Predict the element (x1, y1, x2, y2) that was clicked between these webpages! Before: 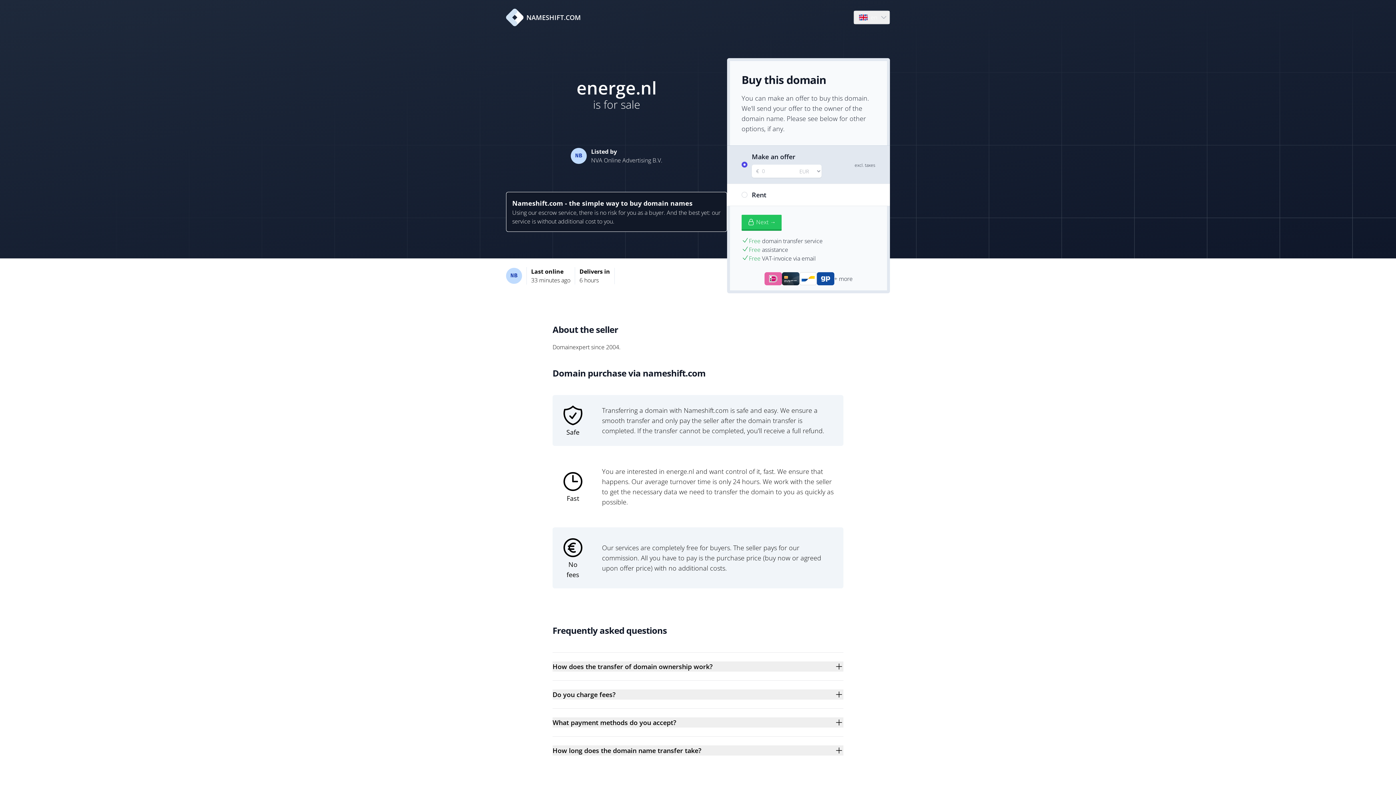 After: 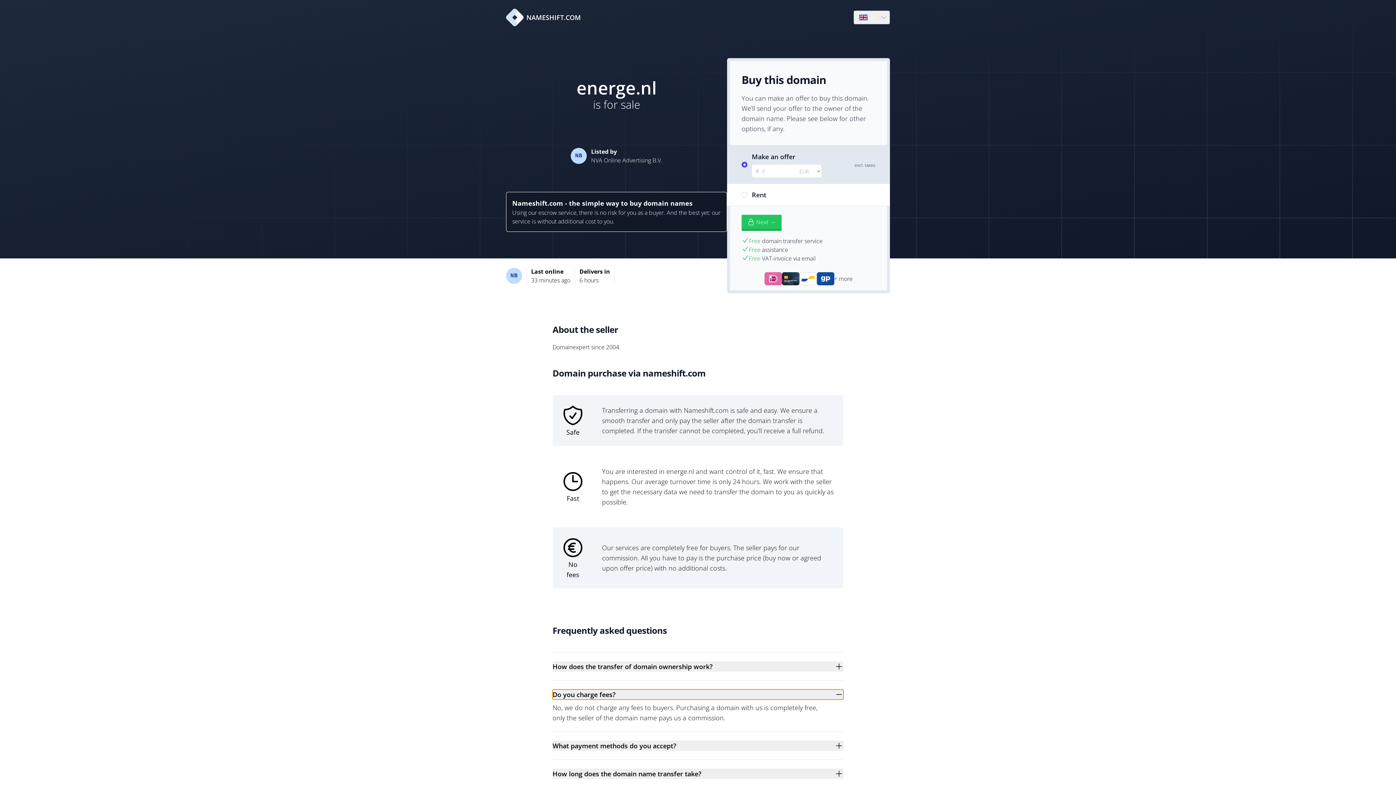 Action: label: Do you charge fees? bbox: (552, 689, 843, 700)